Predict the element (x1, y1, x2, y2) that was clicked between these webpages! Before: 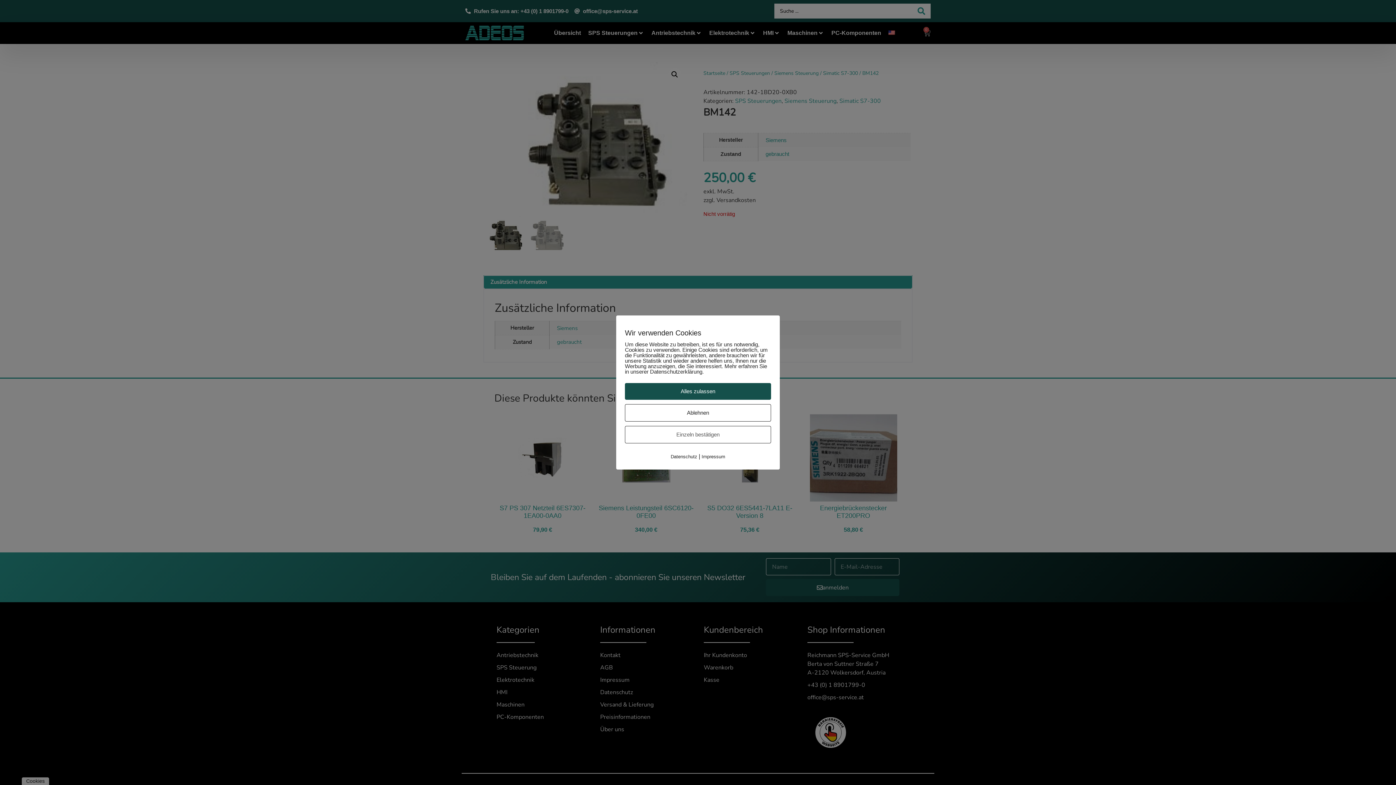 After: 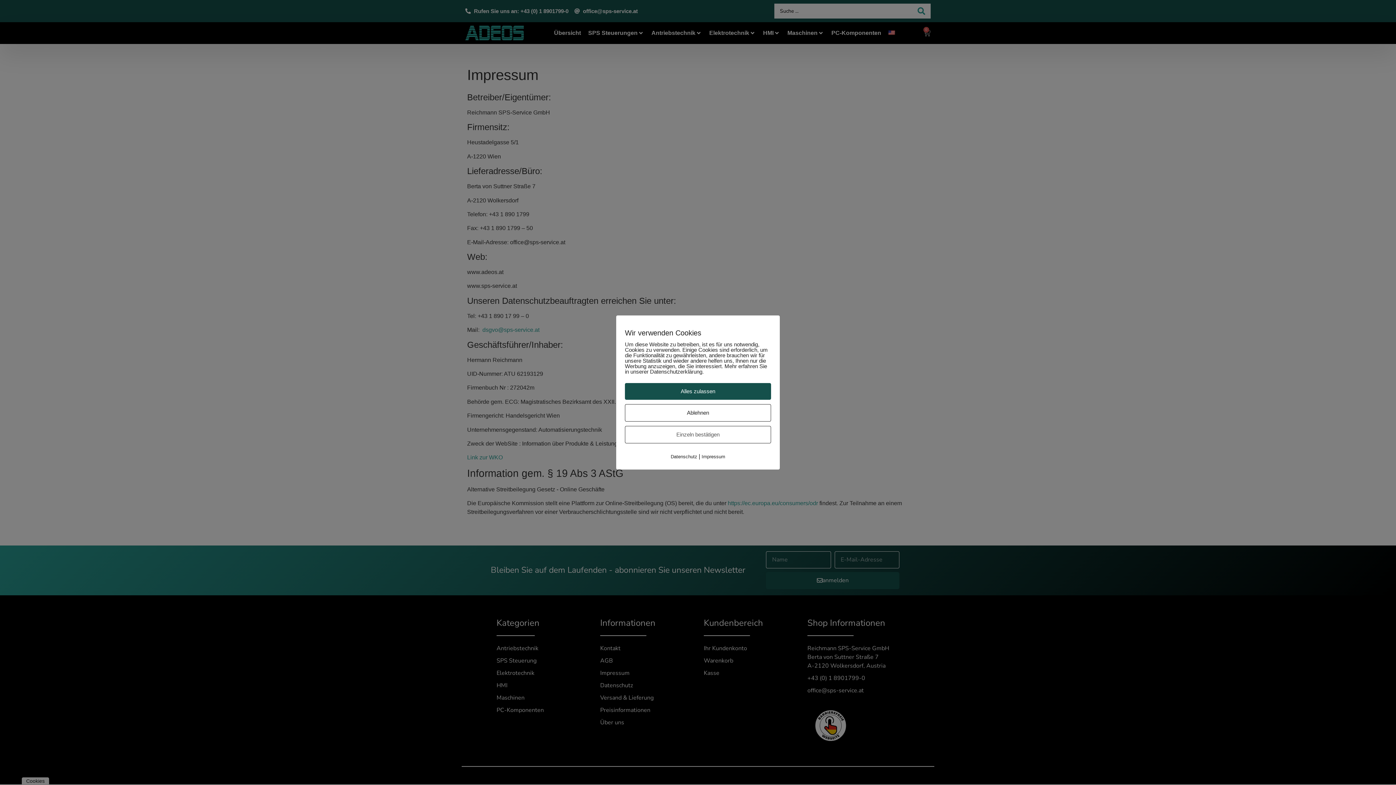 Action: bbox: (701, 454, 725, 459) label: Impressum